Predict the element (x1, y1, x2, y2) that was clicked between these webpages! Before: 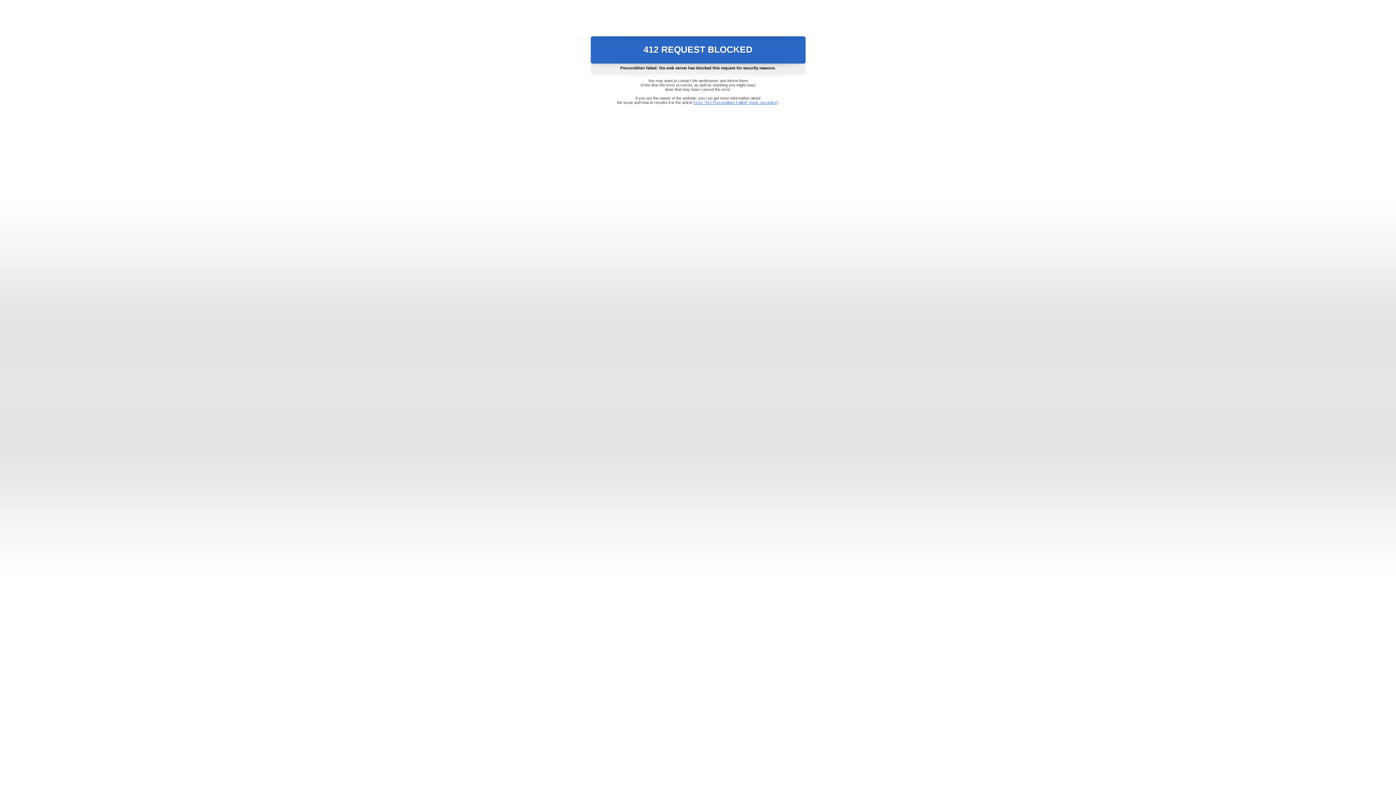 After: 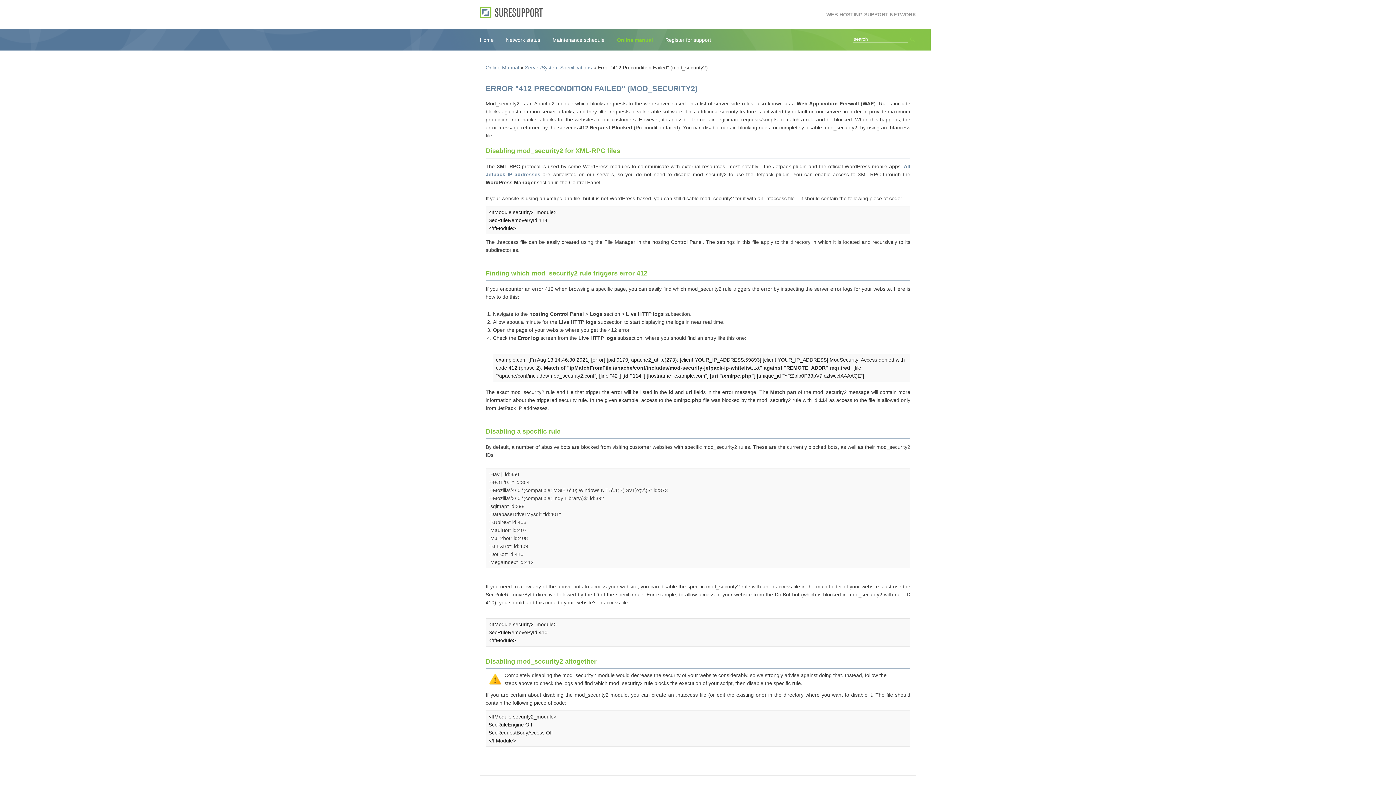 Action: bbox: (693, 100, 778, 104) label: Error "412 Precondition Failed" (mod_security2)